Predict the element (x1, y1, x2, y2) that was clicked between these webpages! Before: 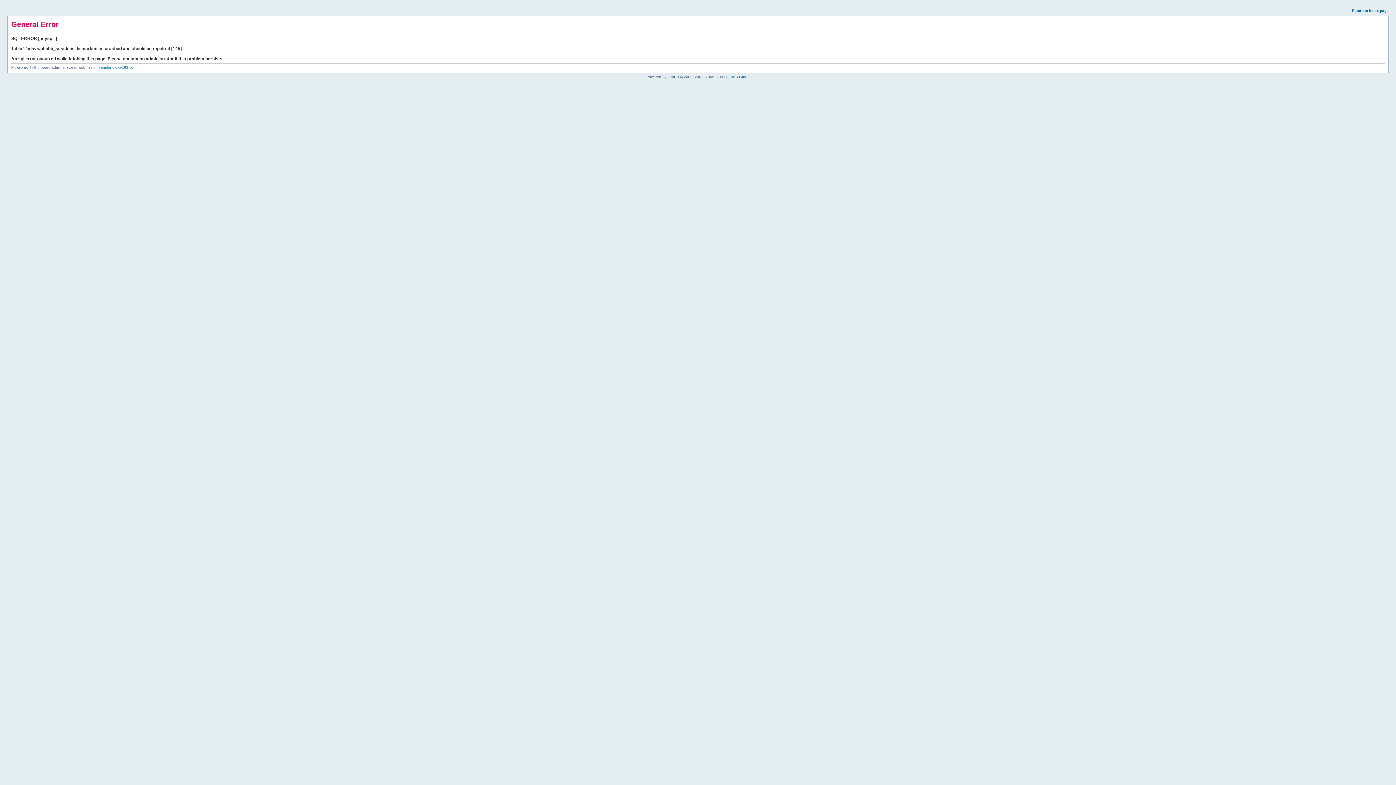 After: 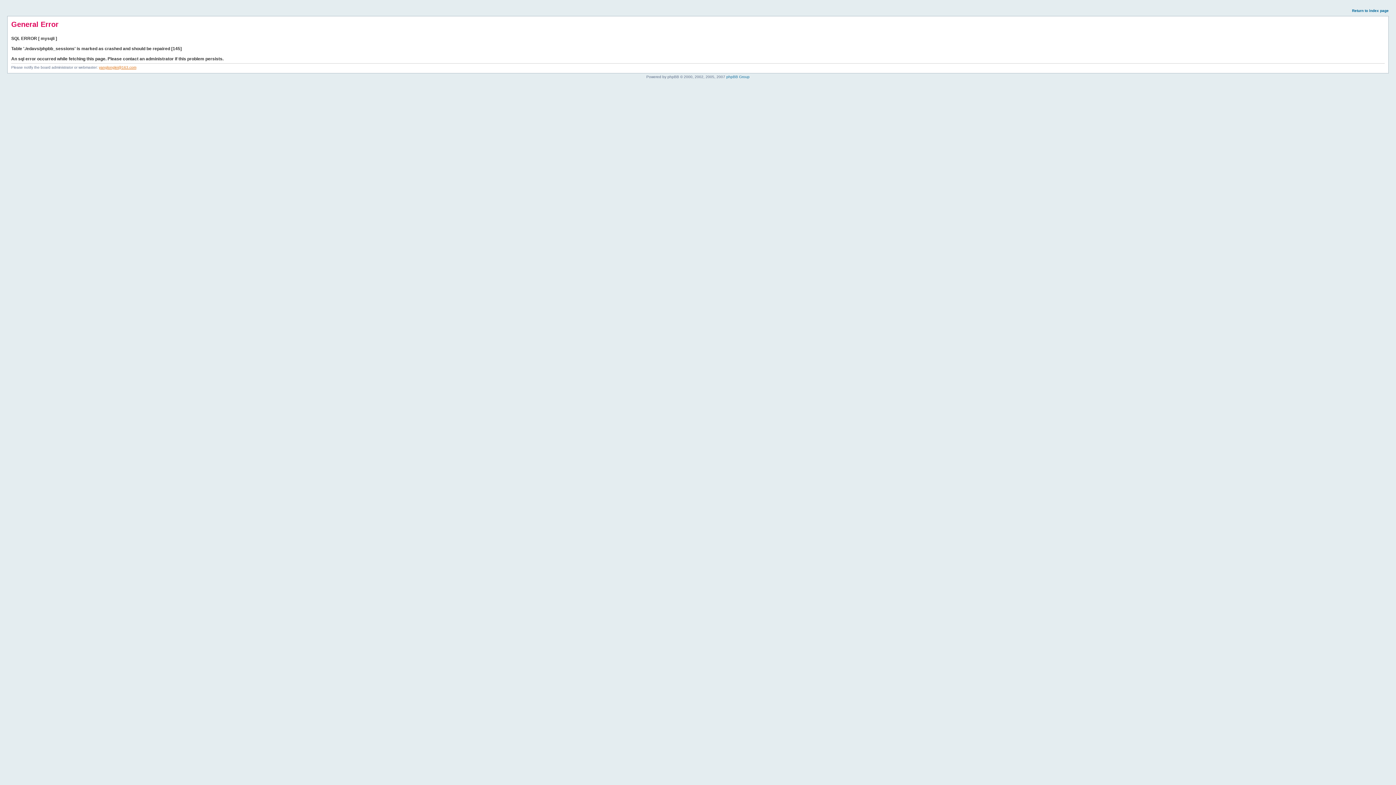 Action: label: yanglonglei@163.com bbox: (98, 65, 136, 69)